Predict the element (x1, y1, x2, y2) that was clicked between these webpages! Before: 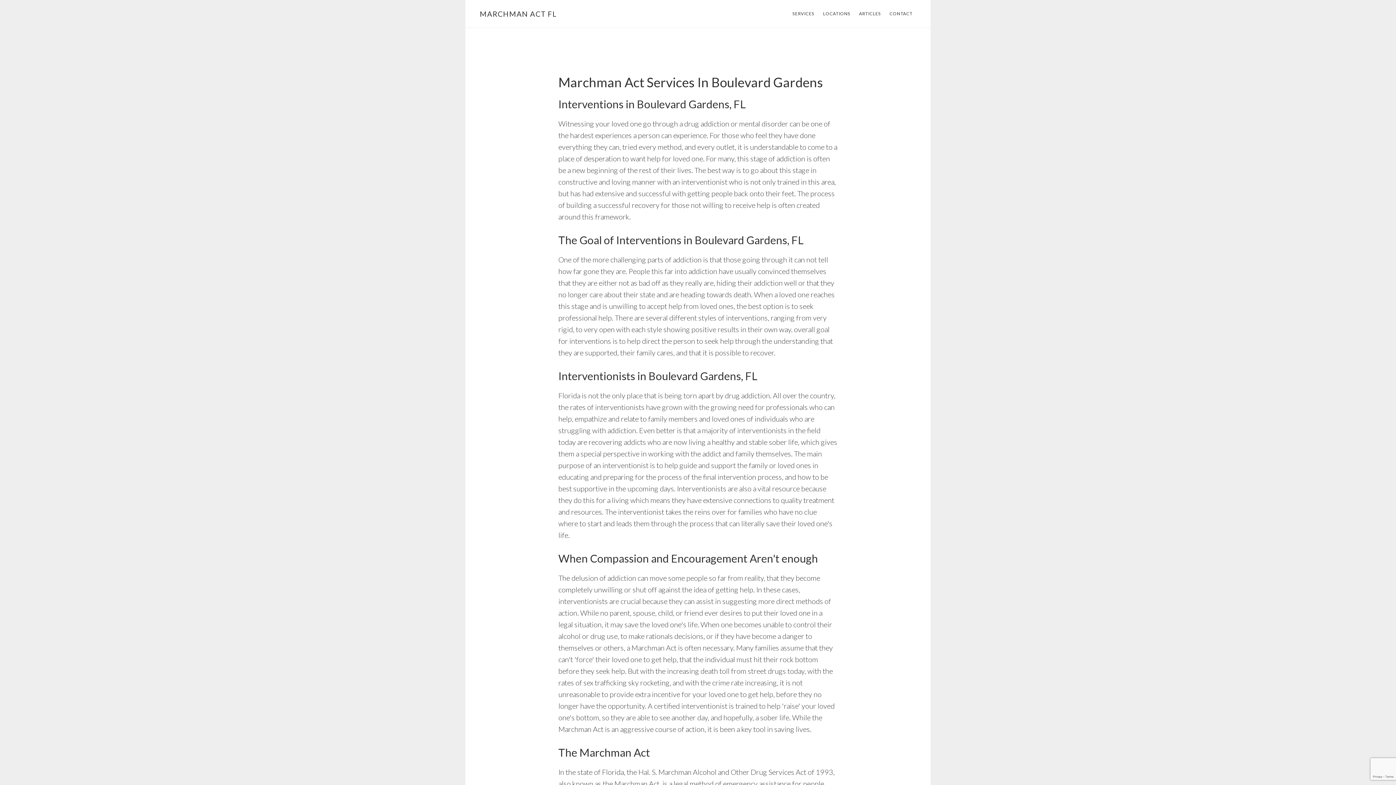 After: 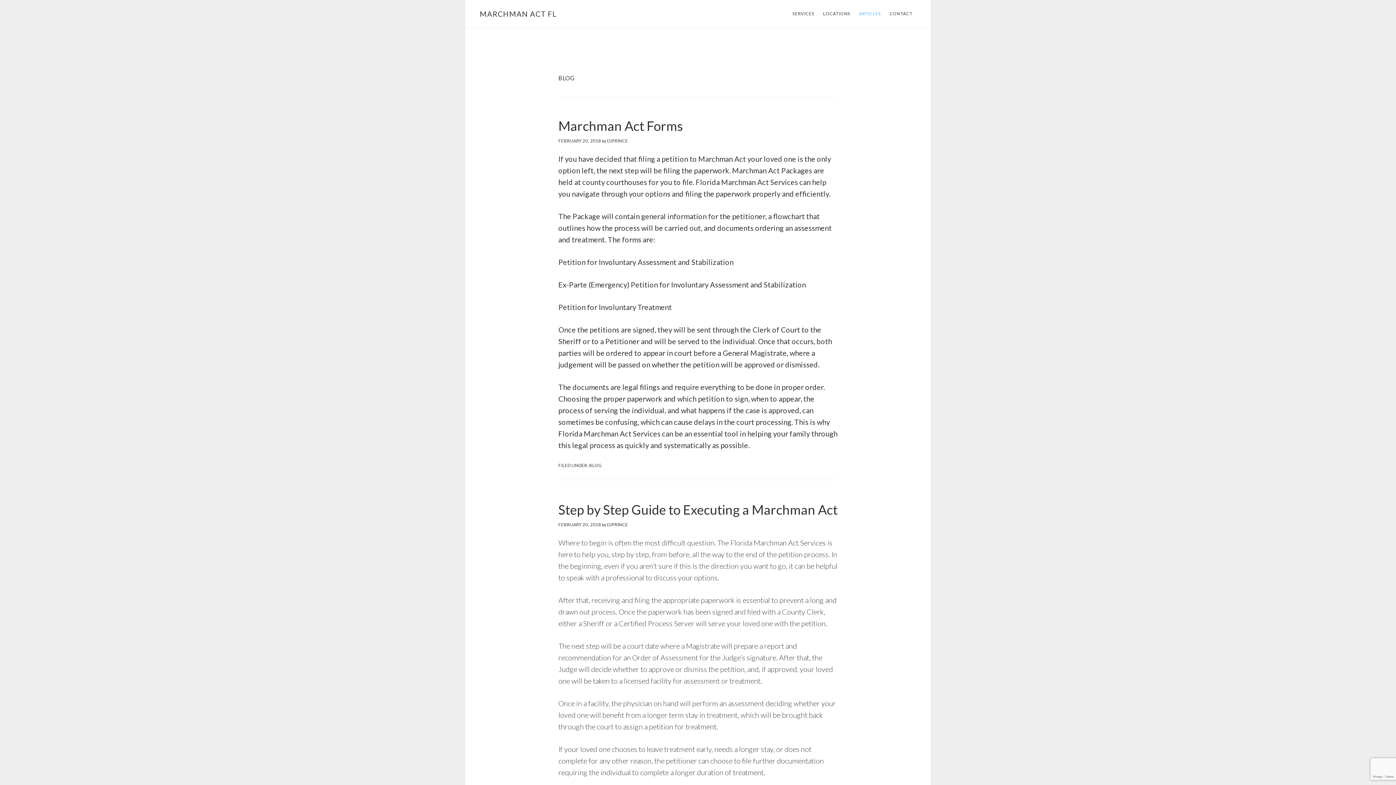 Action: bbox: (855, 8, 884, 19) label: ARTICLES